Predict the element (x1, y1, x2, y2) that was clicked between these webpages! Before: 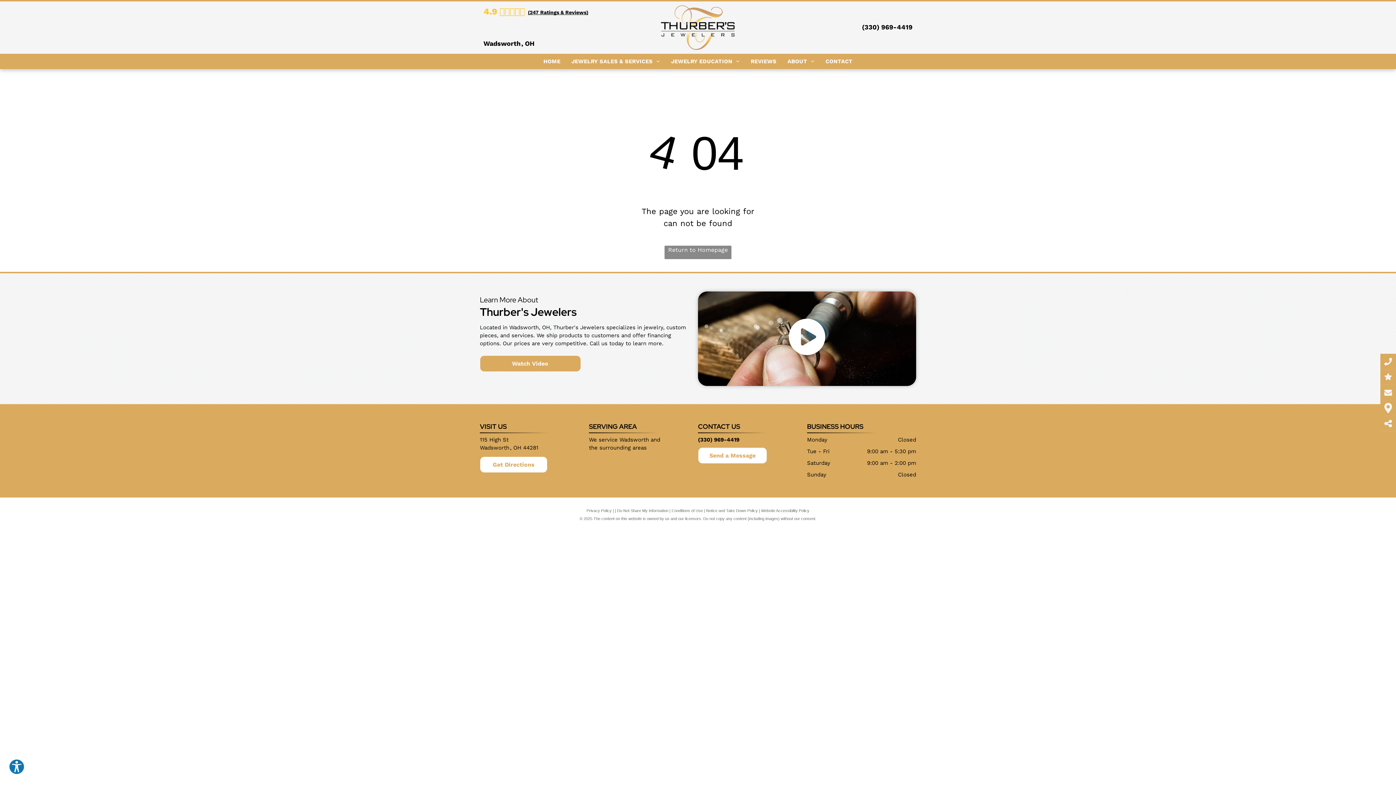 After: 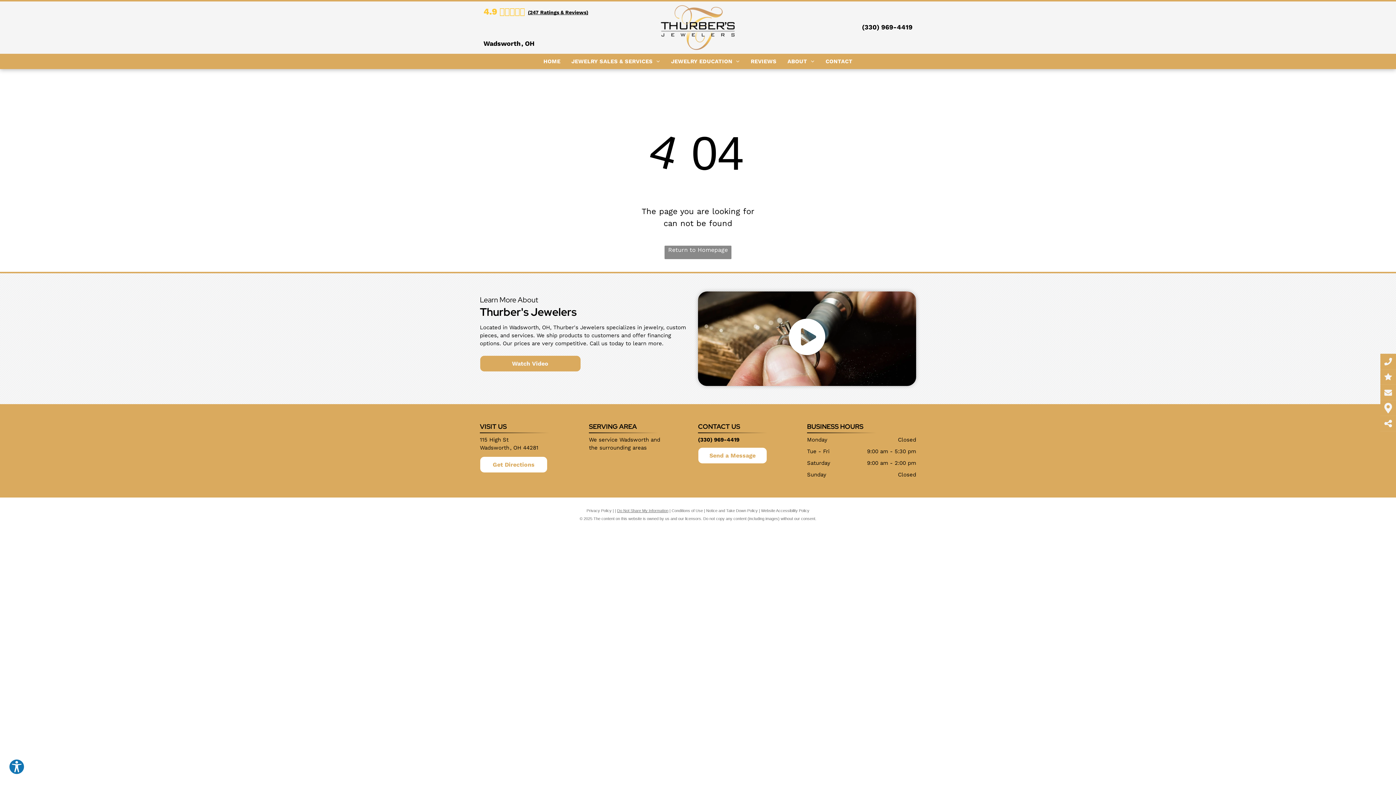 Action: bbox: (617, 508, 668, 513) label: Do Not Share My Information